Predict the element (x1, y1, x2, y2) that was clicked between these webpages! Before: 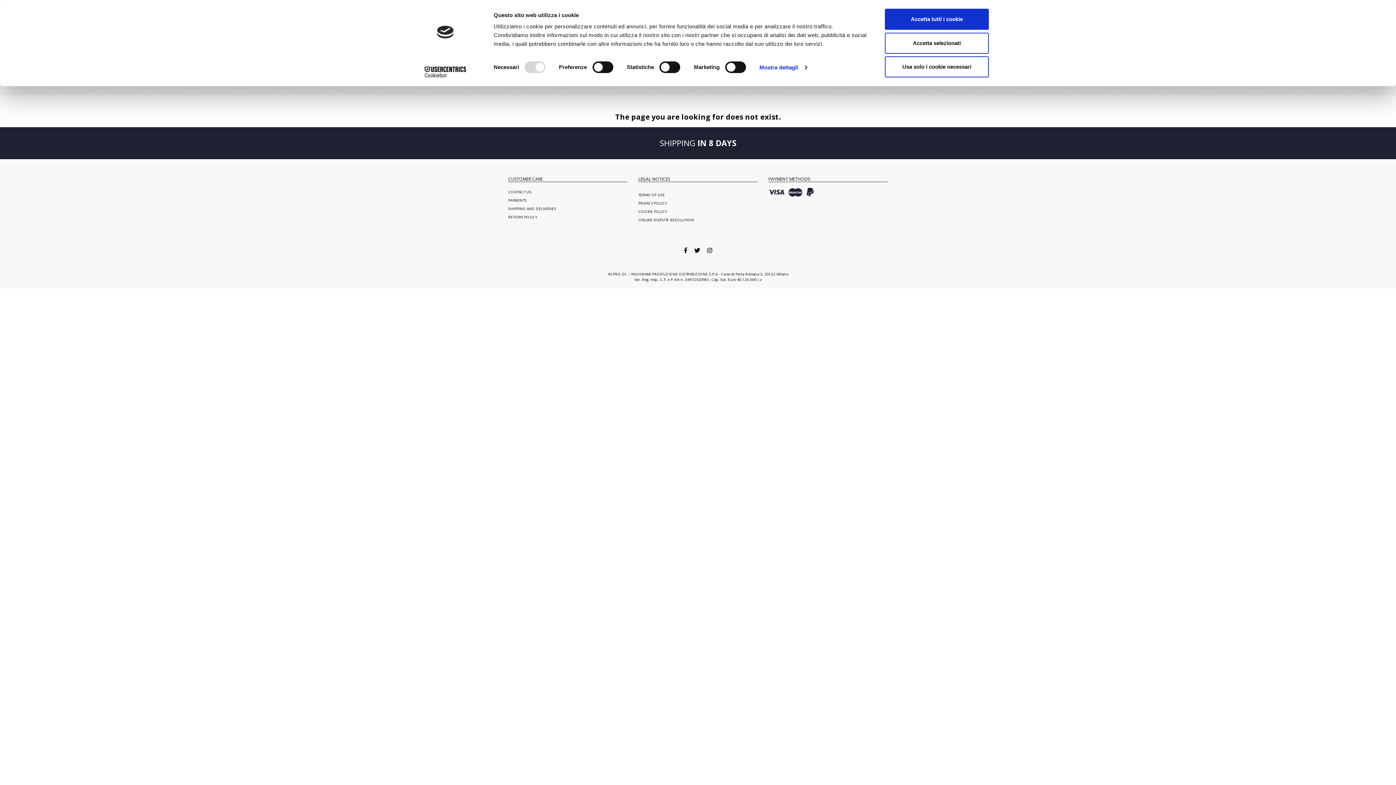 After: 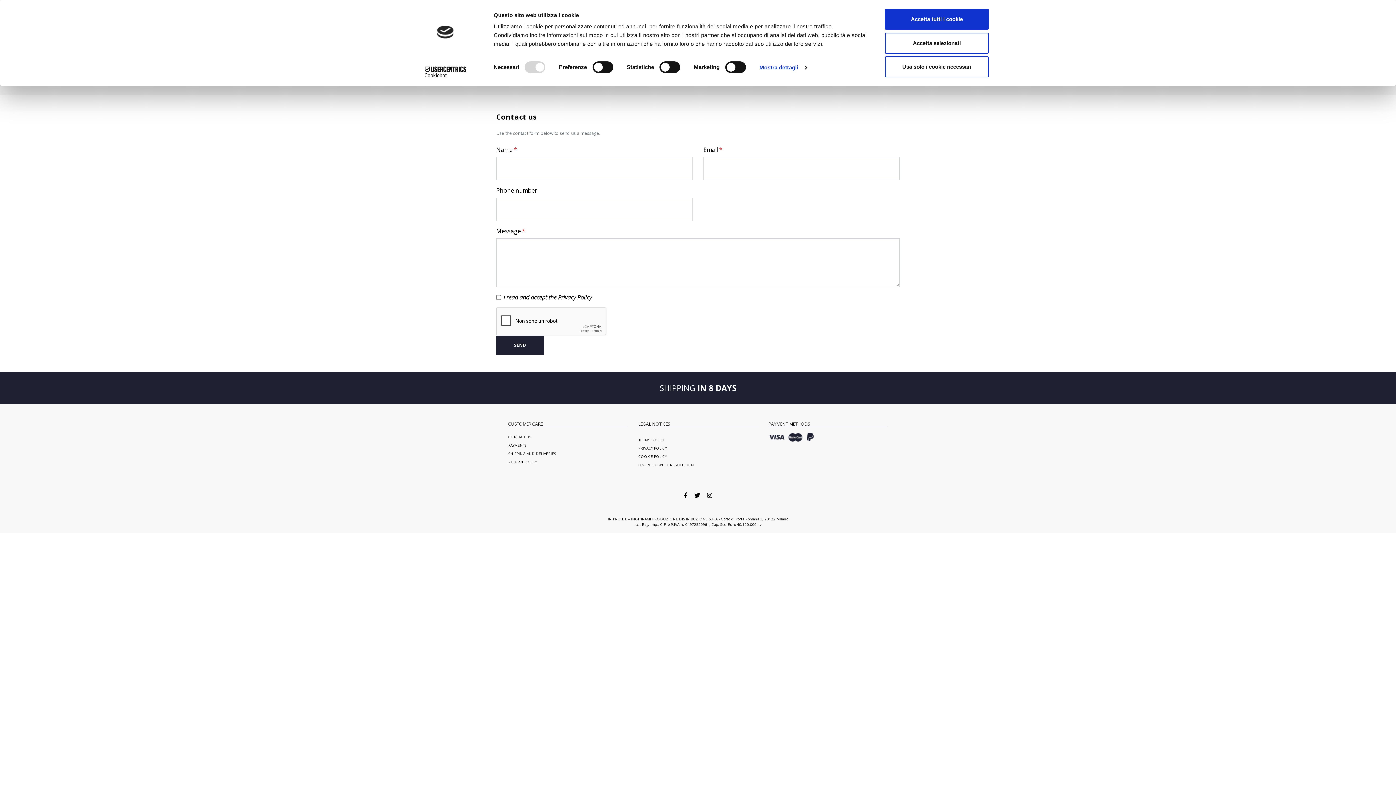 Action: bbox: (508, 189, 531, 194) label: CONTACT US